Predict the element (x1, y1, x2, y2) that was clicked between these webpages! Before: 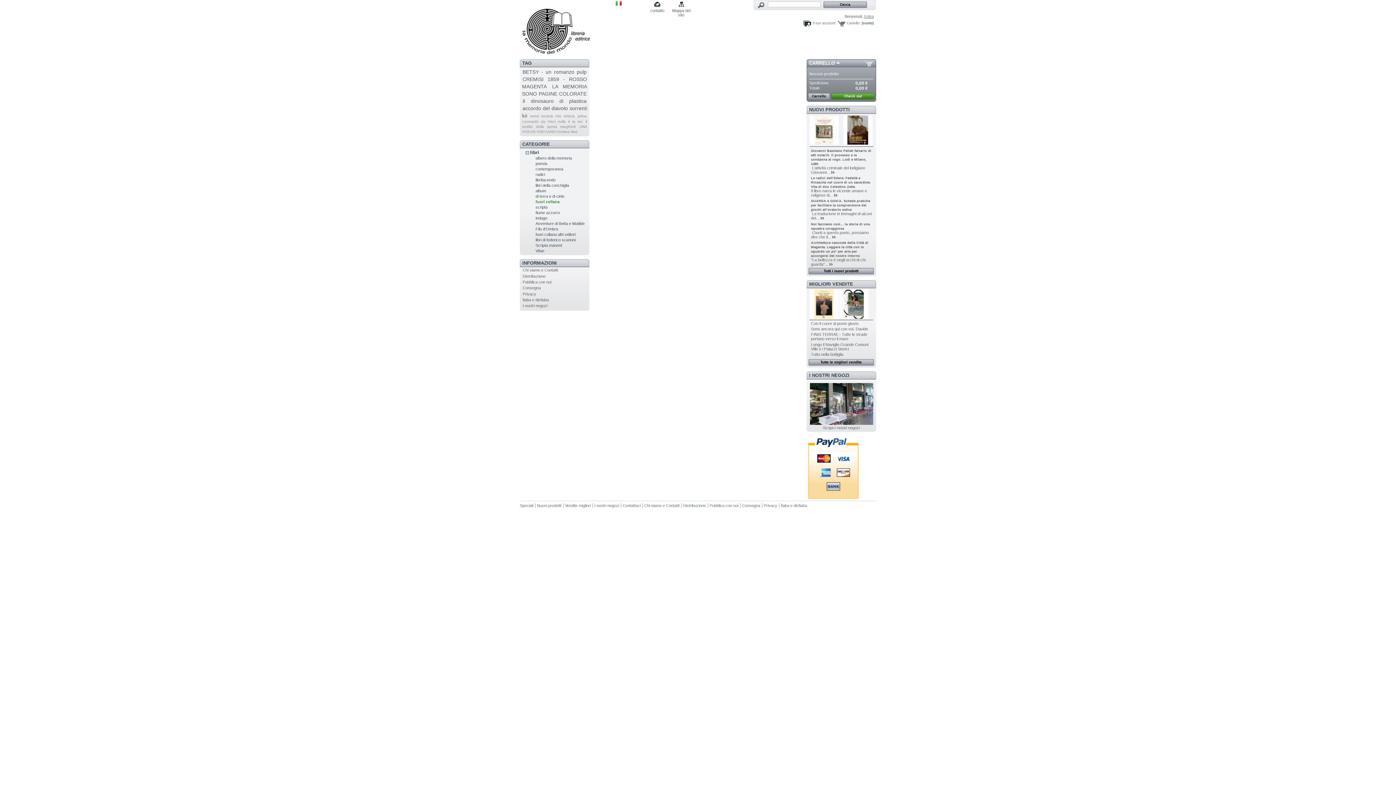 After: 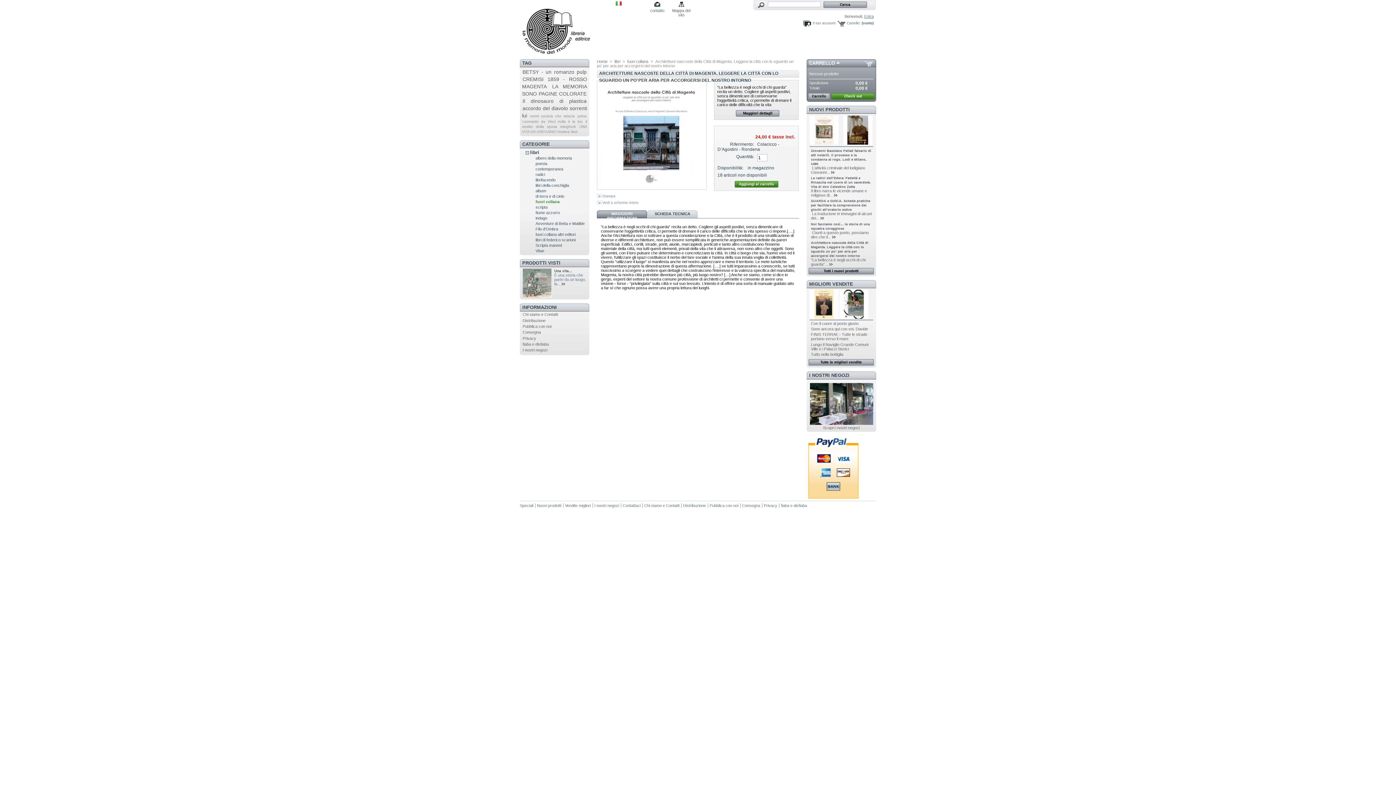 Action: bbox: (811, 257, 865, 266) label: “La bellezza è negli occhi di chi guarda”...